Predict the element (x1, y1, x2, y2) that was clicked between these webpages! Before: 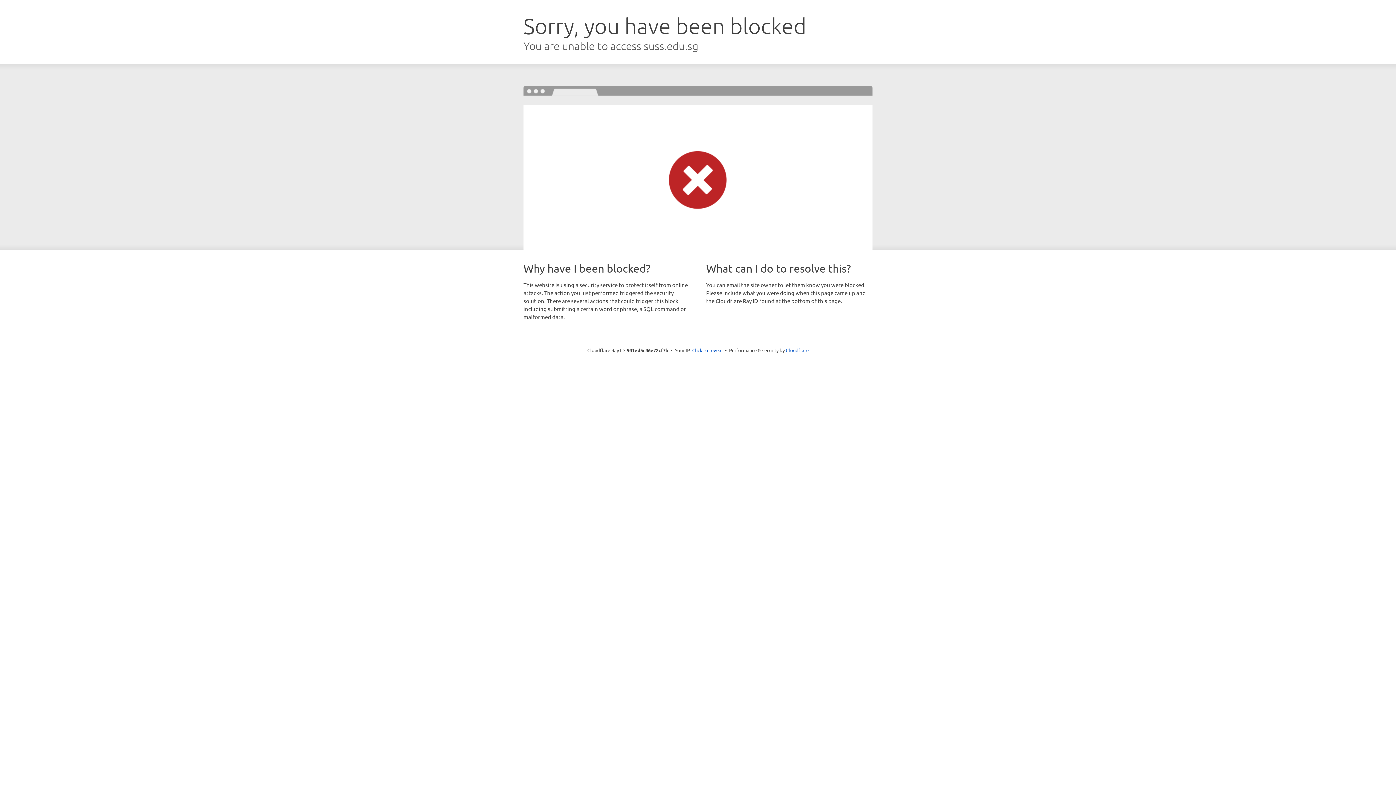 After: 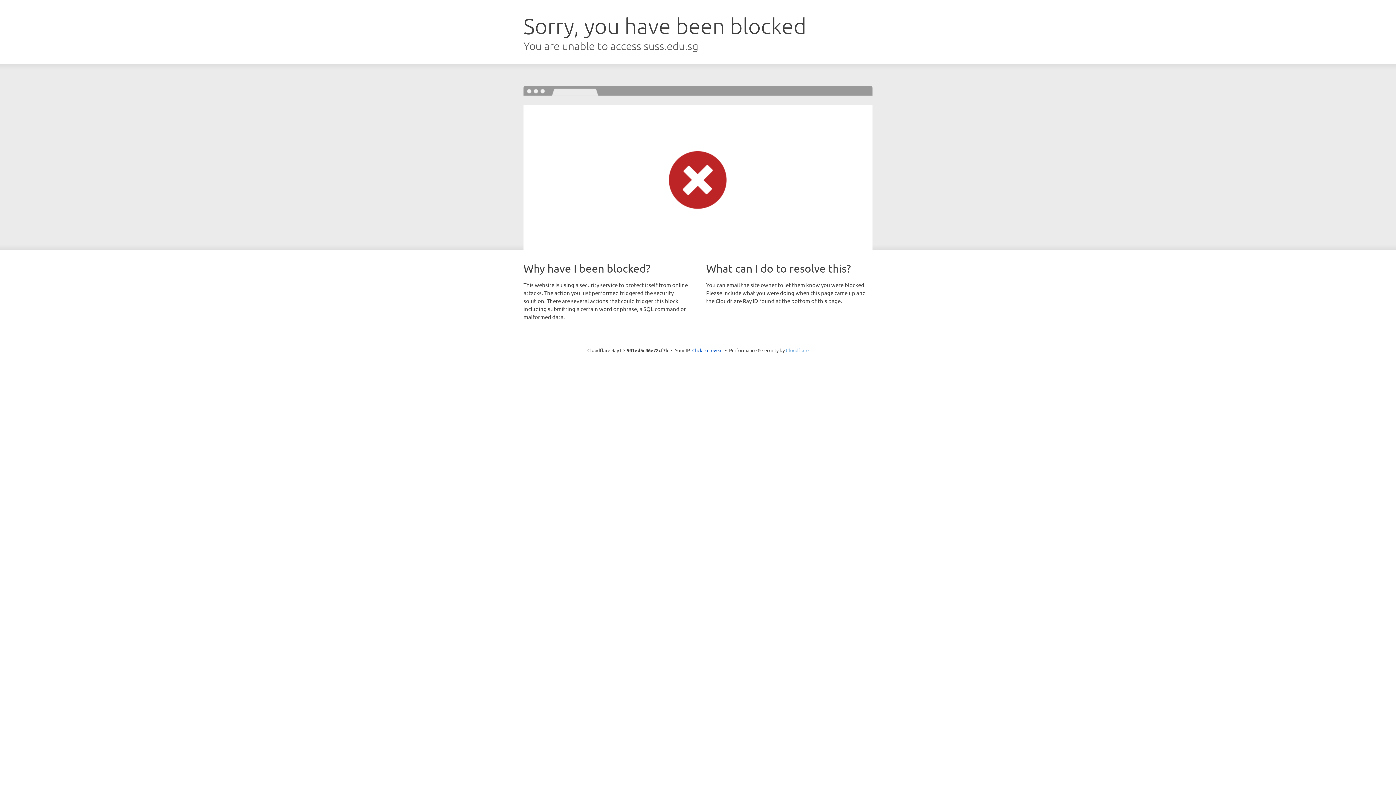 Action: bbox: (786, 347, 808, 353) label: Cloudflare